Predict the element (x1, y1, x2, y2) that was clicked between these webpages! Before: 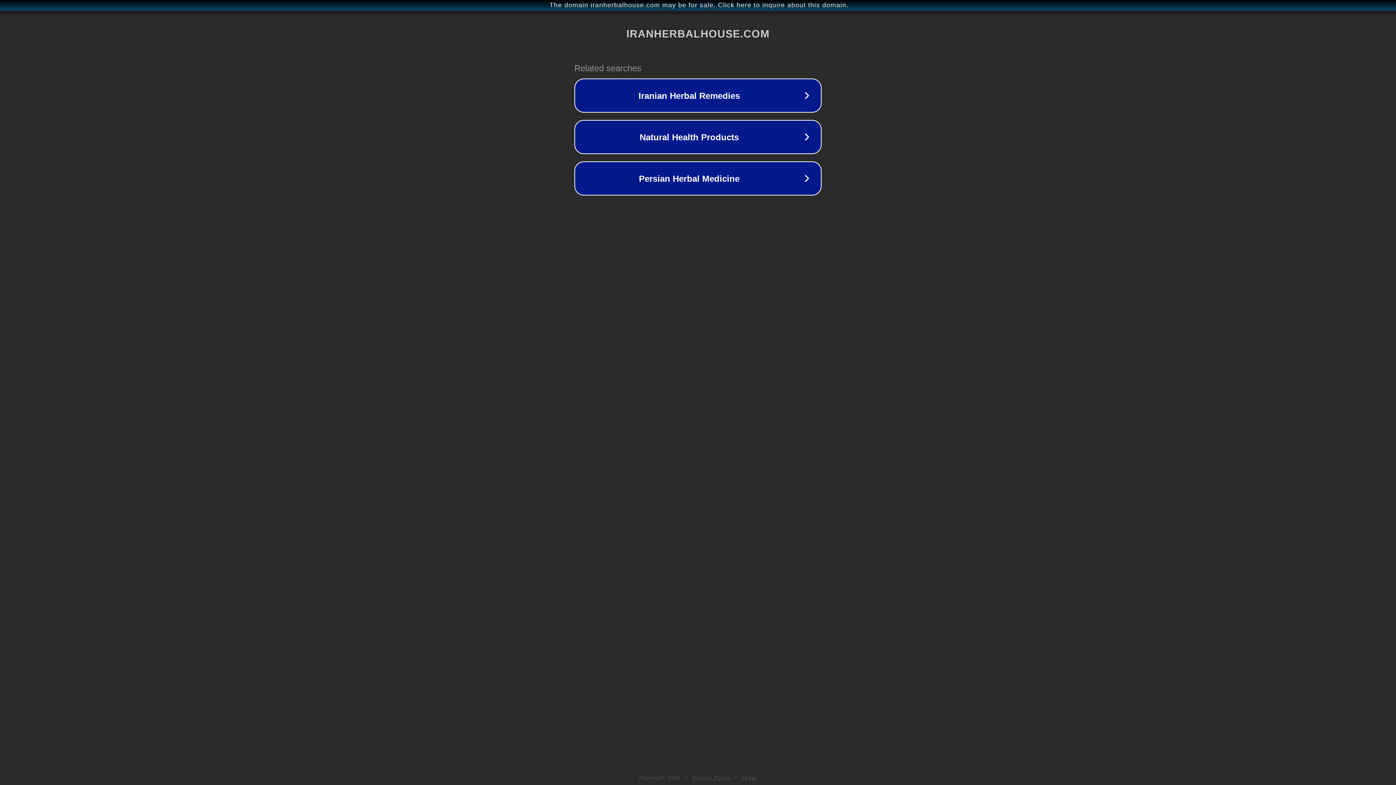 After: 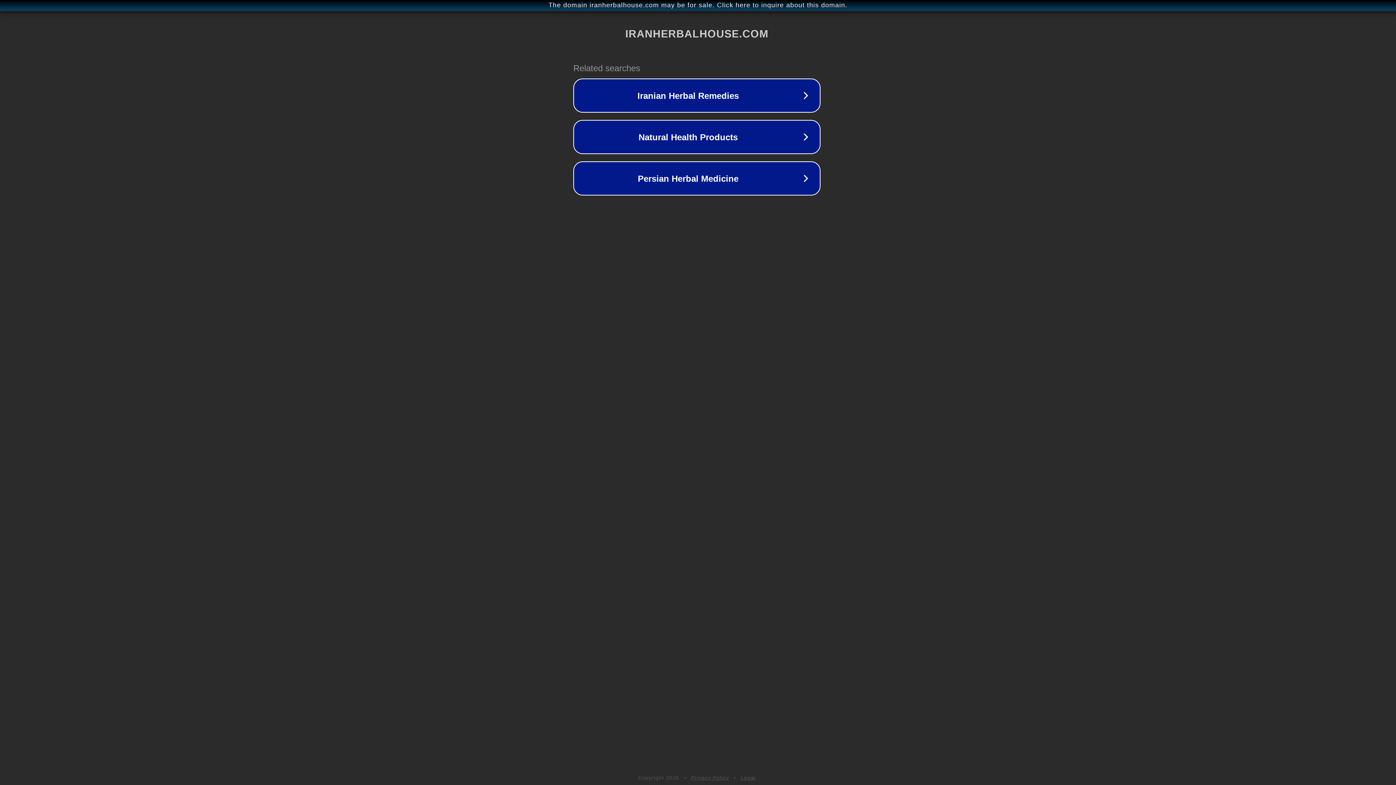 Action: label: The domain iranherbalhouse.com may be for sale. Click here to inquire about this domain. bbox: (1, 1, 1397, 9)